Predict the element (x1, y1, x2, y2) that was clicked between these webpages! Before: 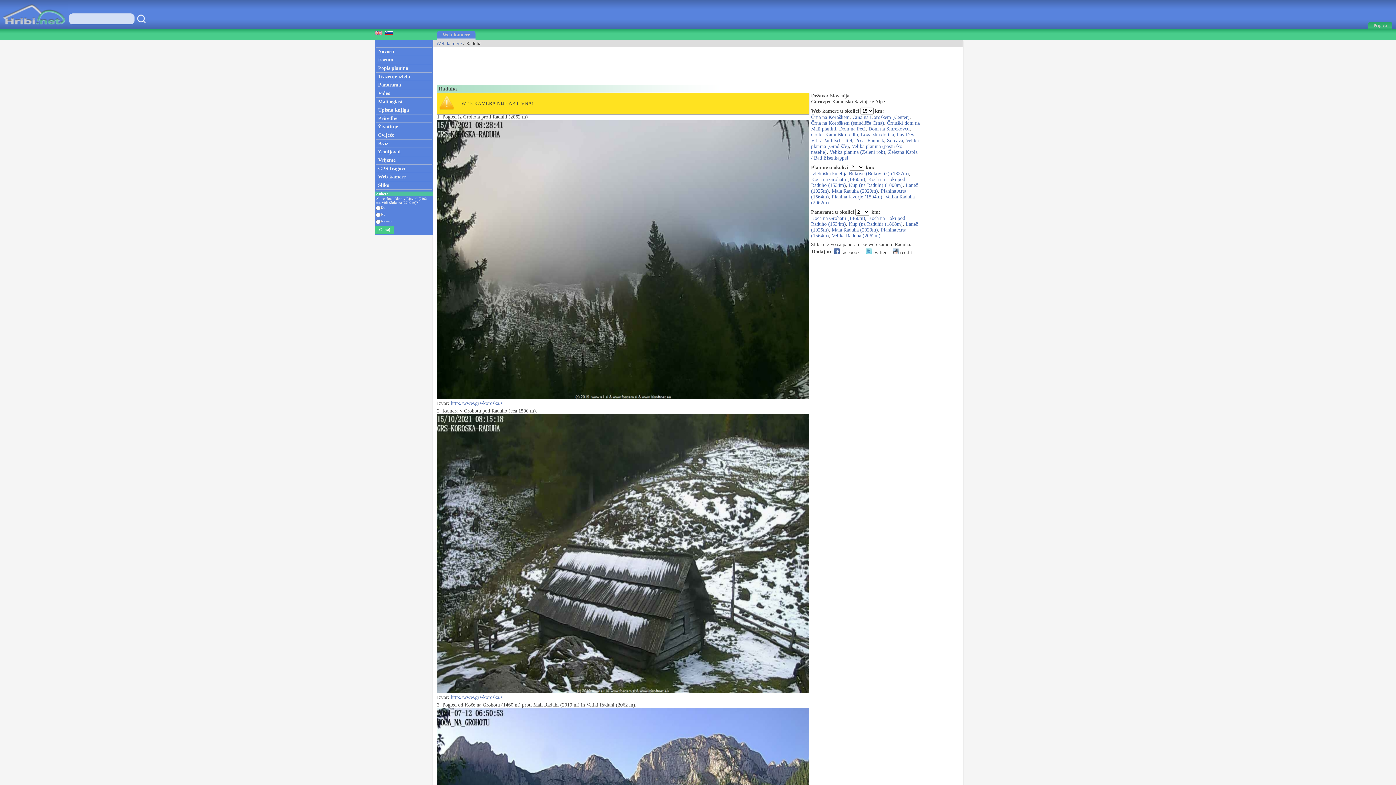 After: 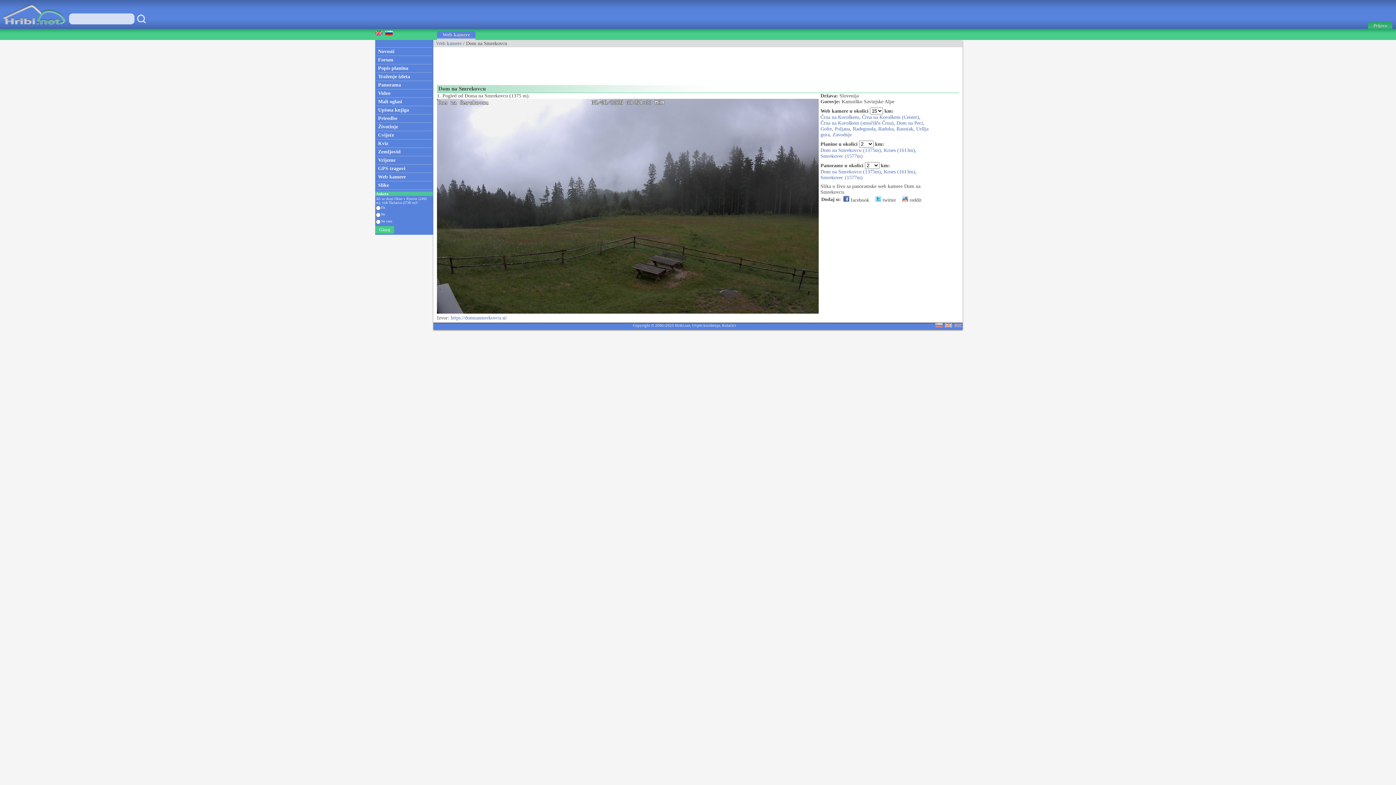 Action: bbox: (868, 126, 909, 131) label: Dom na Smrekovcu